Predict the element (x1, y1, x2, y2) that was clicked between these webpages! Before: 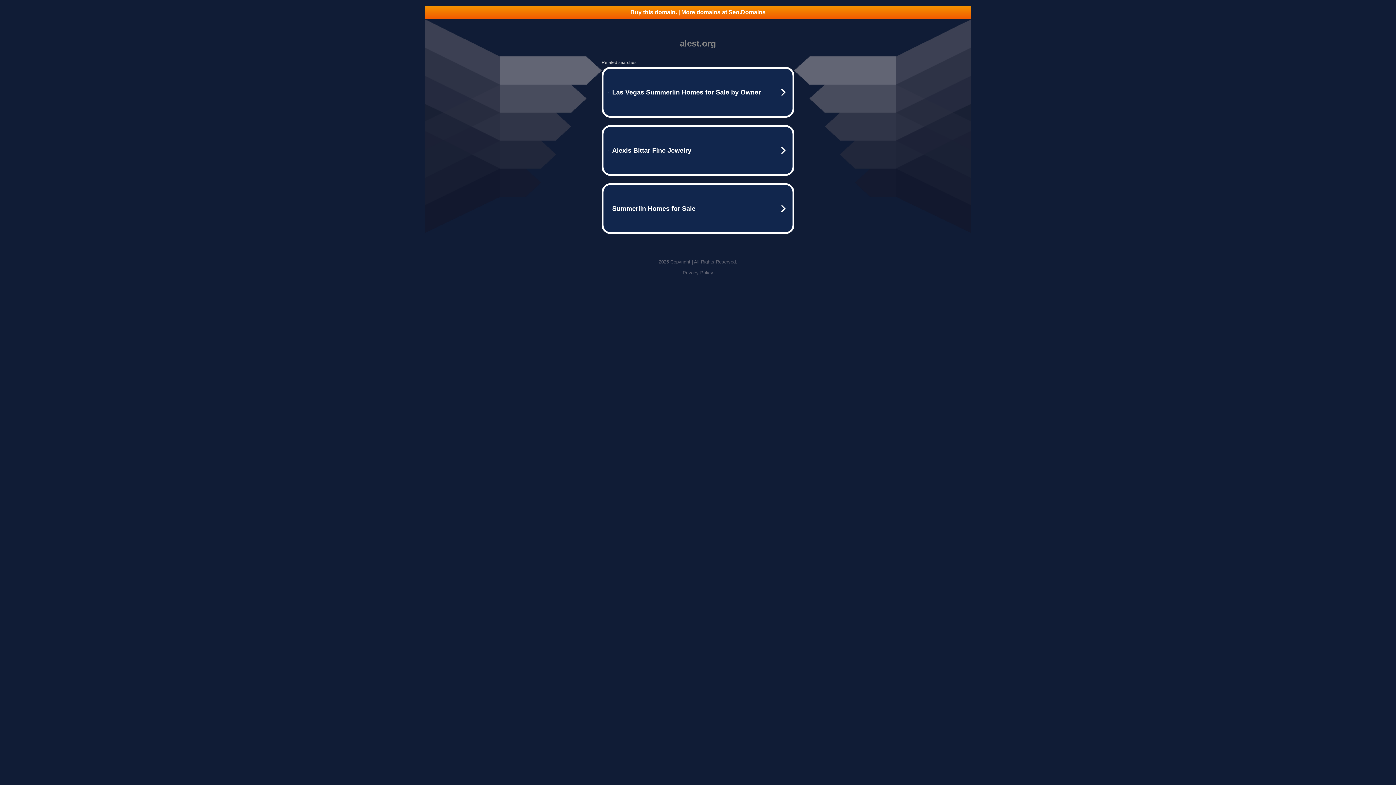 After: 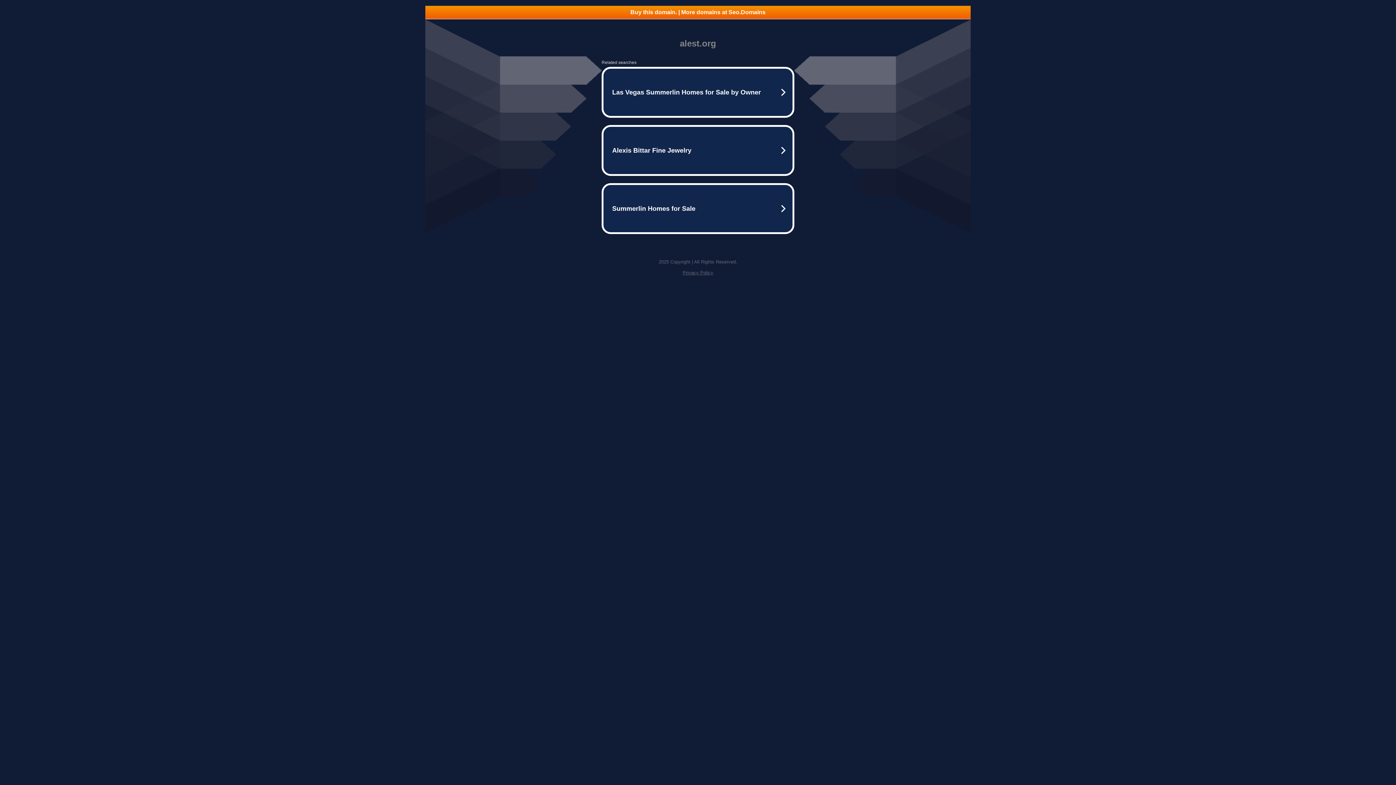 Action: label: Privacy Policy bbox: (682, 270, 713, 275)